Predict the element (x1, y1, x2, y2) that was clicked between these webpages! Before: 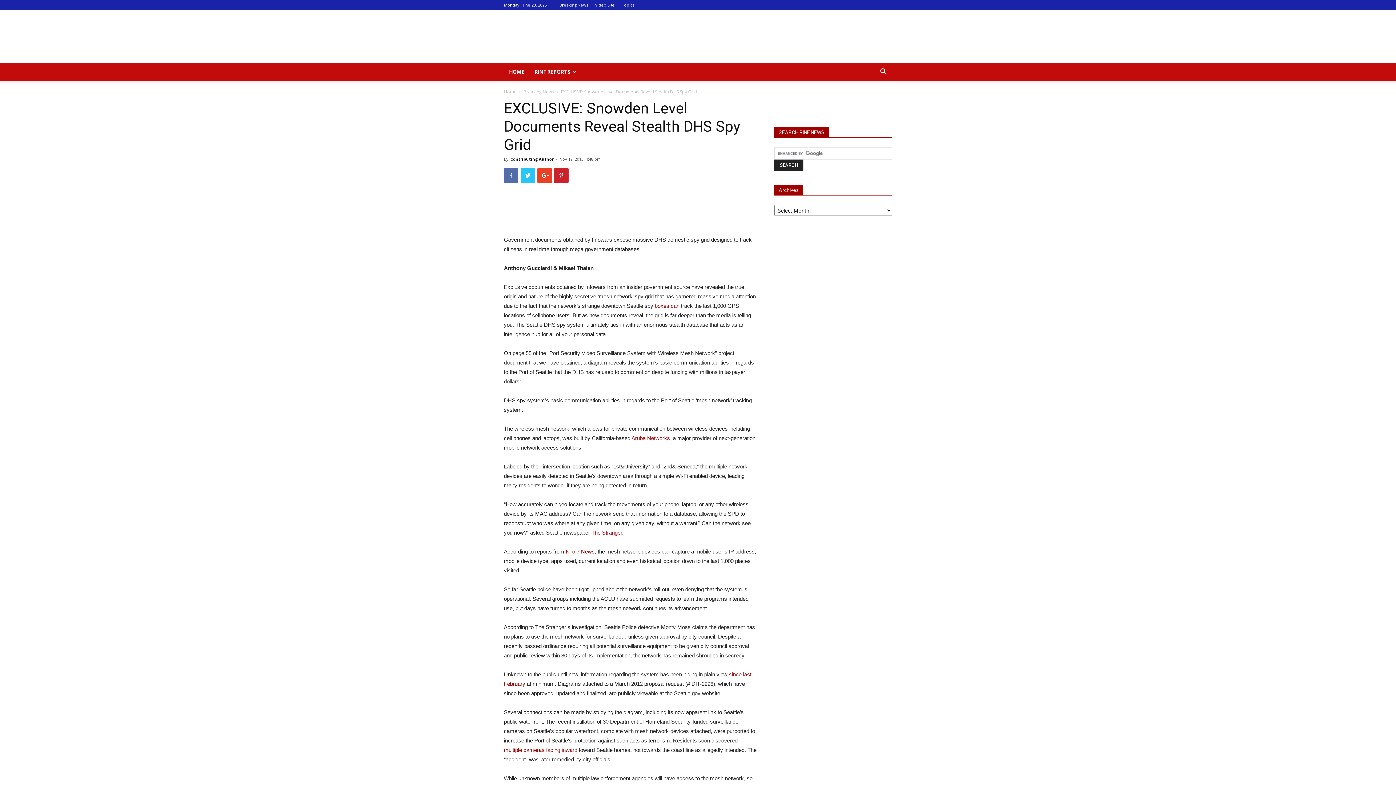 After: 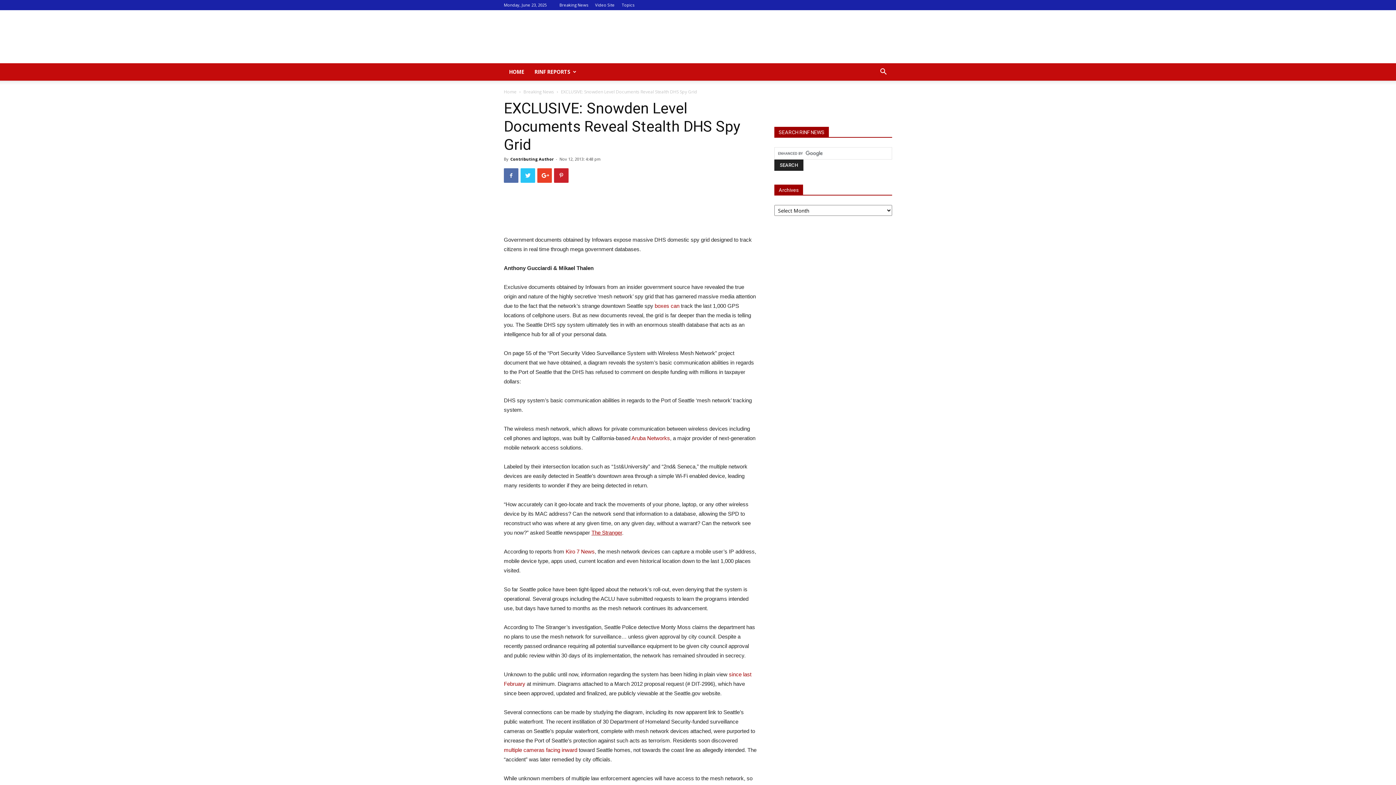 Action: bbox: (591, 529, 622, 536) label: The Stranger